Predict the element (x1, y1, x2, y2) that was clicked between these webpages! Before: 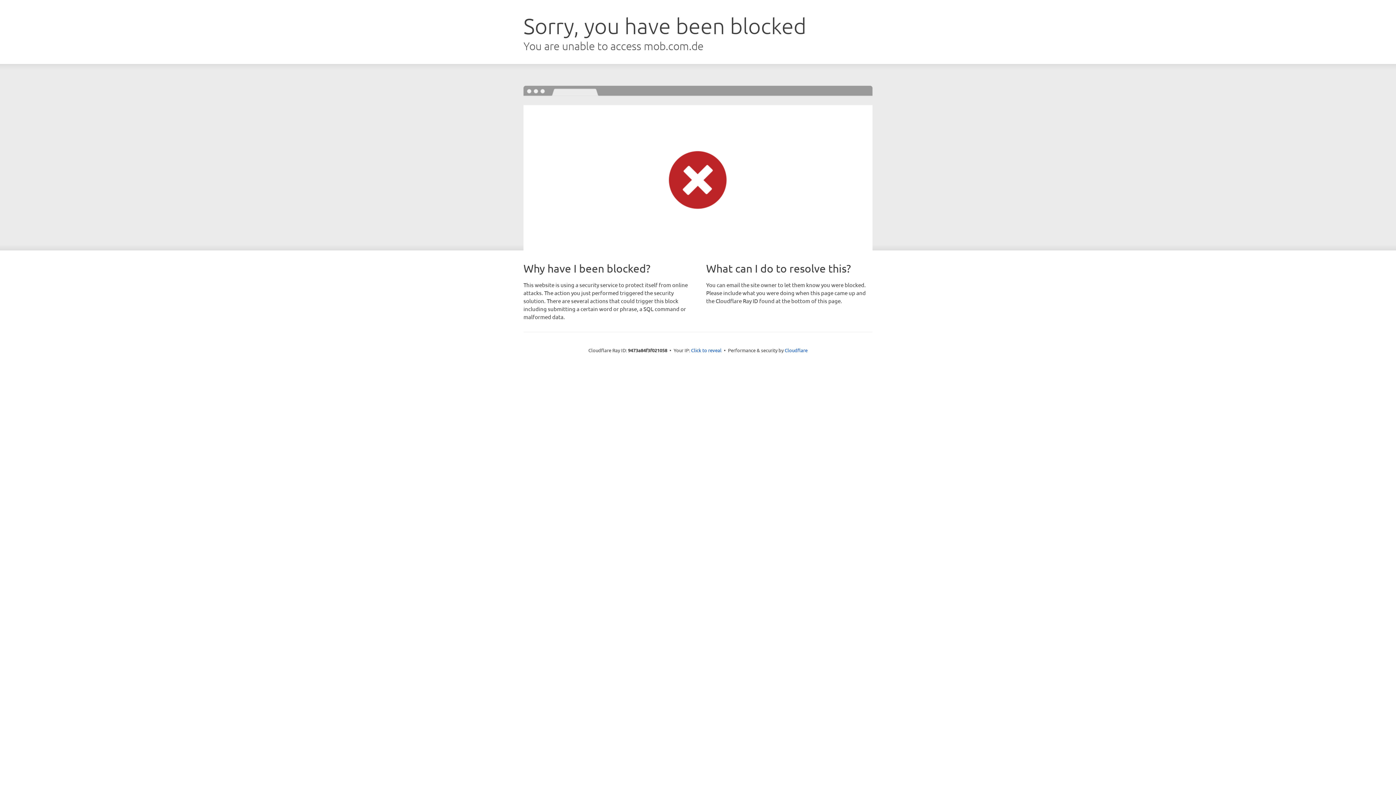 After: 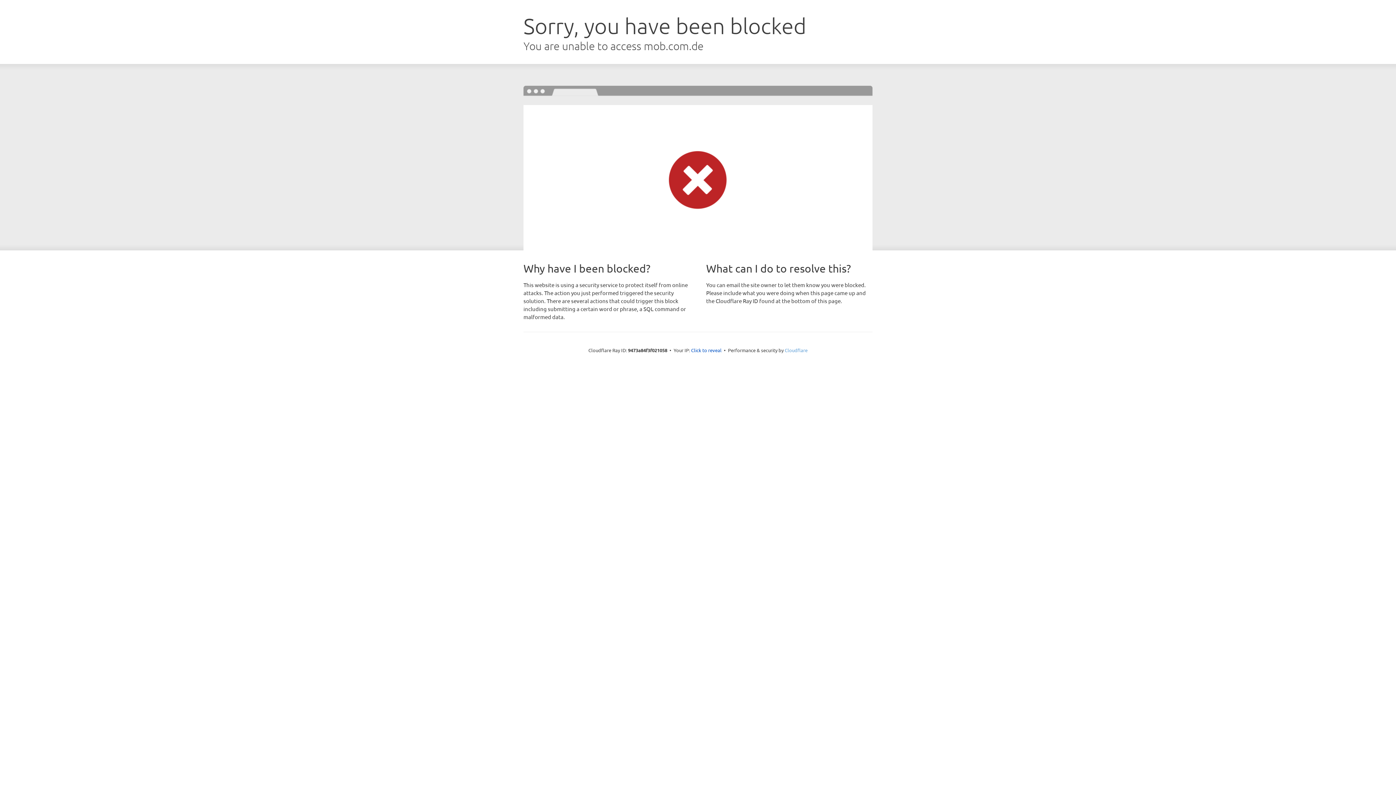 Action: bbox: (784, 347, 807, 353) label: Cloudflare